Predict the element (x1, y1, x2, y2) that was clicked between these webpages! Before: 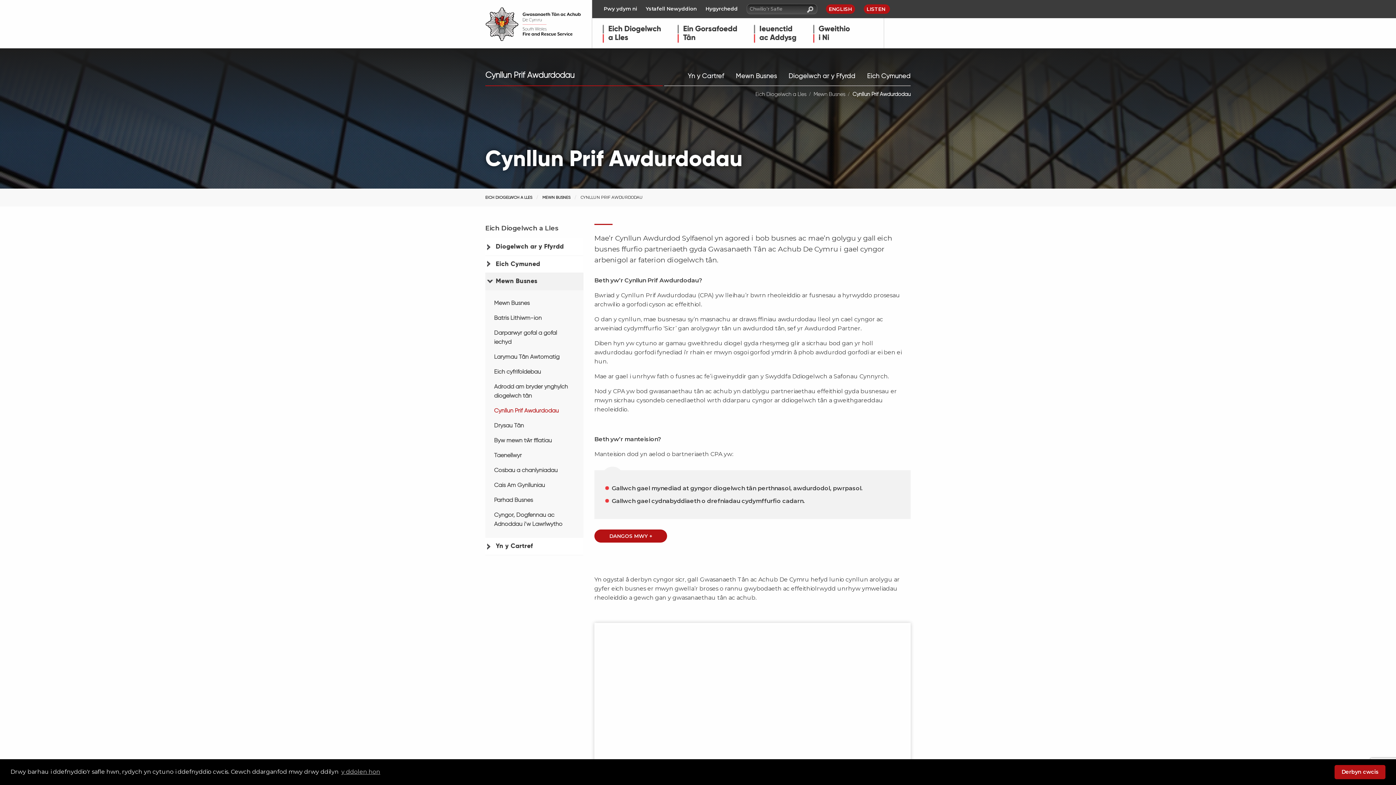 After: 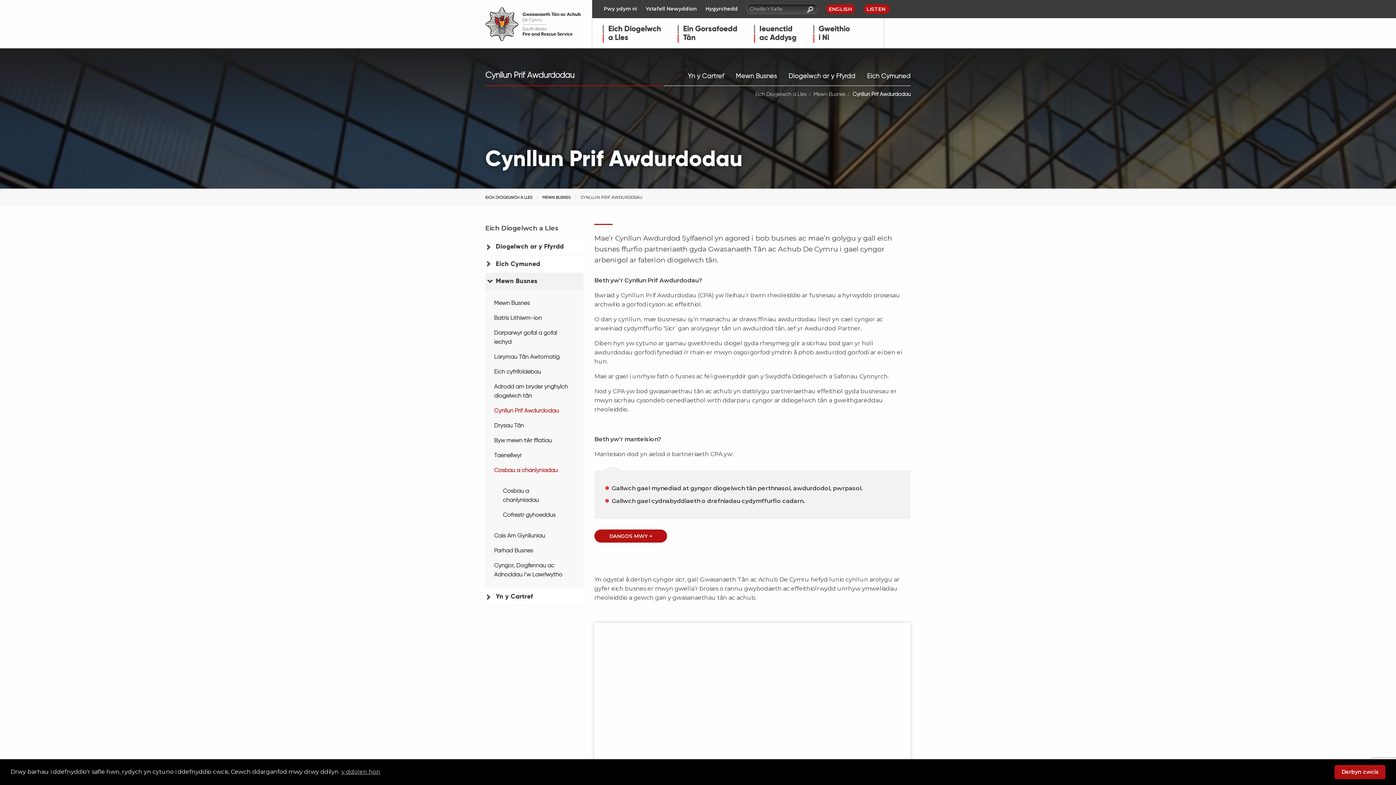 Action: label: Cosbau a chanlyniadau bbox: (494, 463, 574, 478)